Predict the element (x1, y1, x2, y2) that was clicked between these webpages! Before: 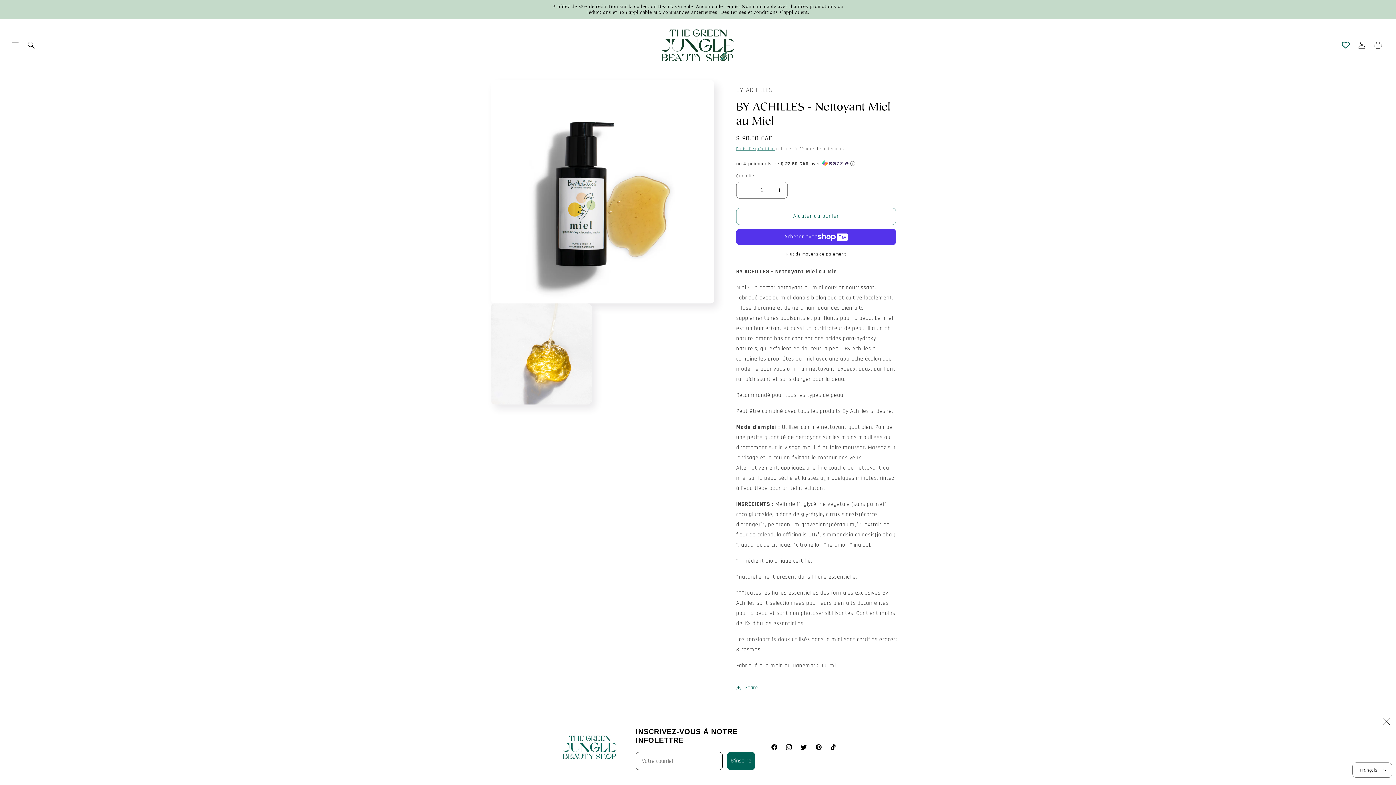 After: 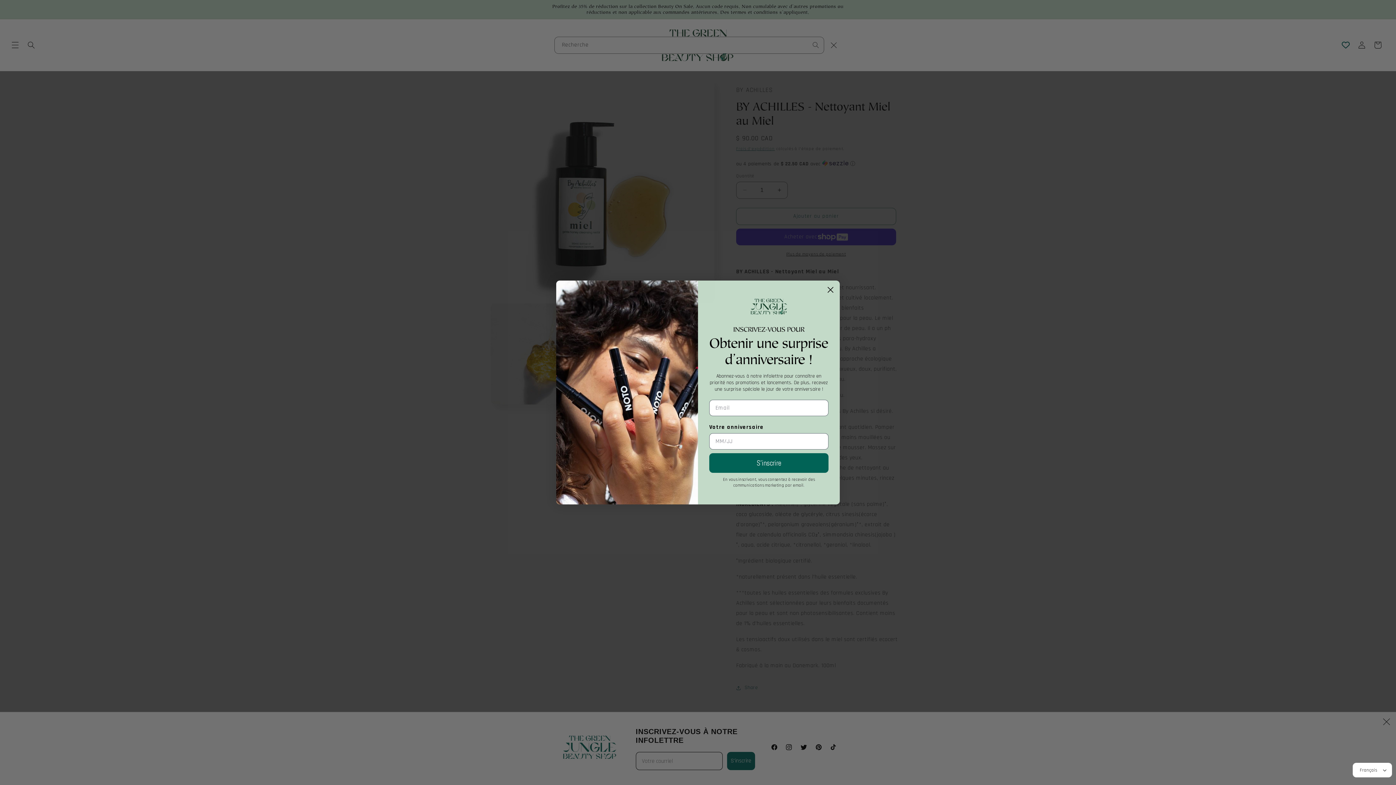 Action: label: Recherche bbox: (23, 37, 39, 53)